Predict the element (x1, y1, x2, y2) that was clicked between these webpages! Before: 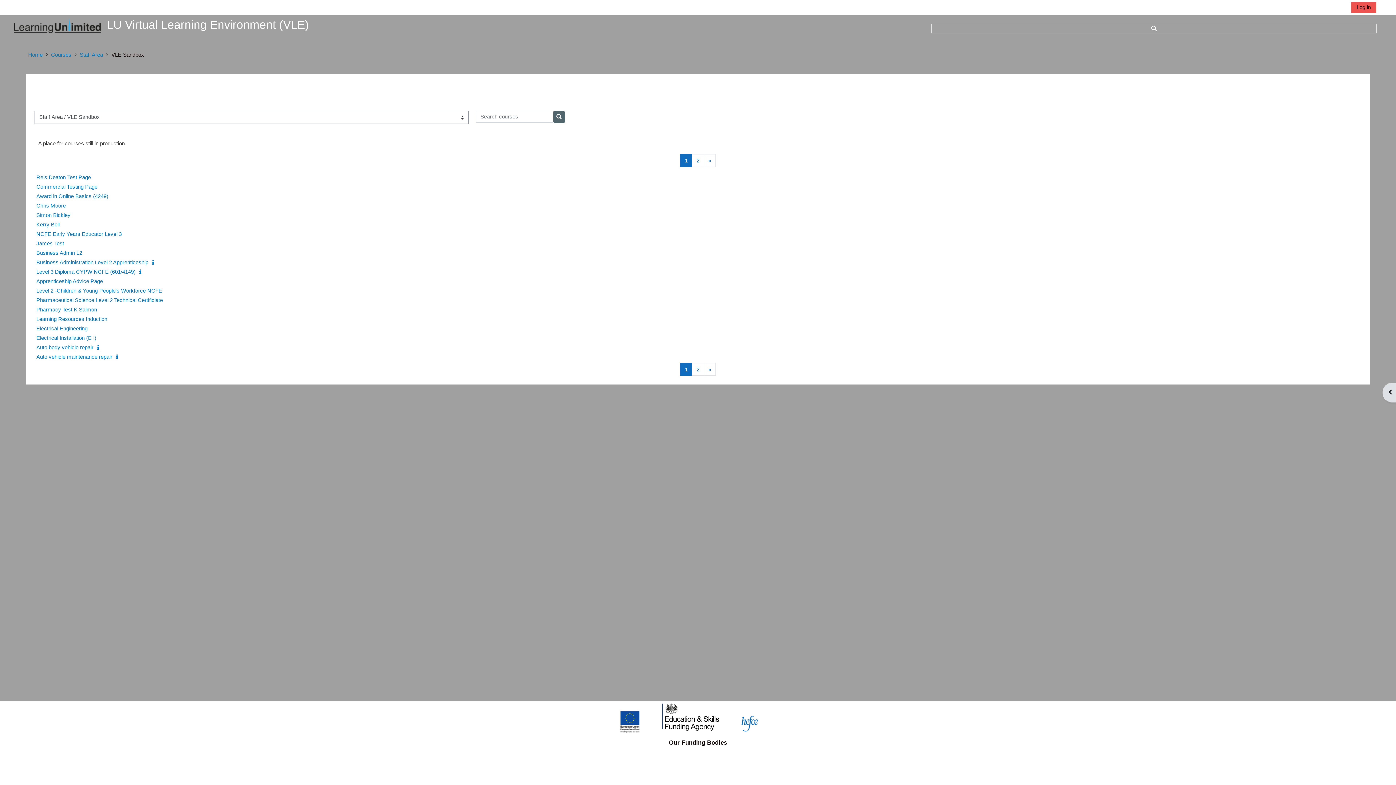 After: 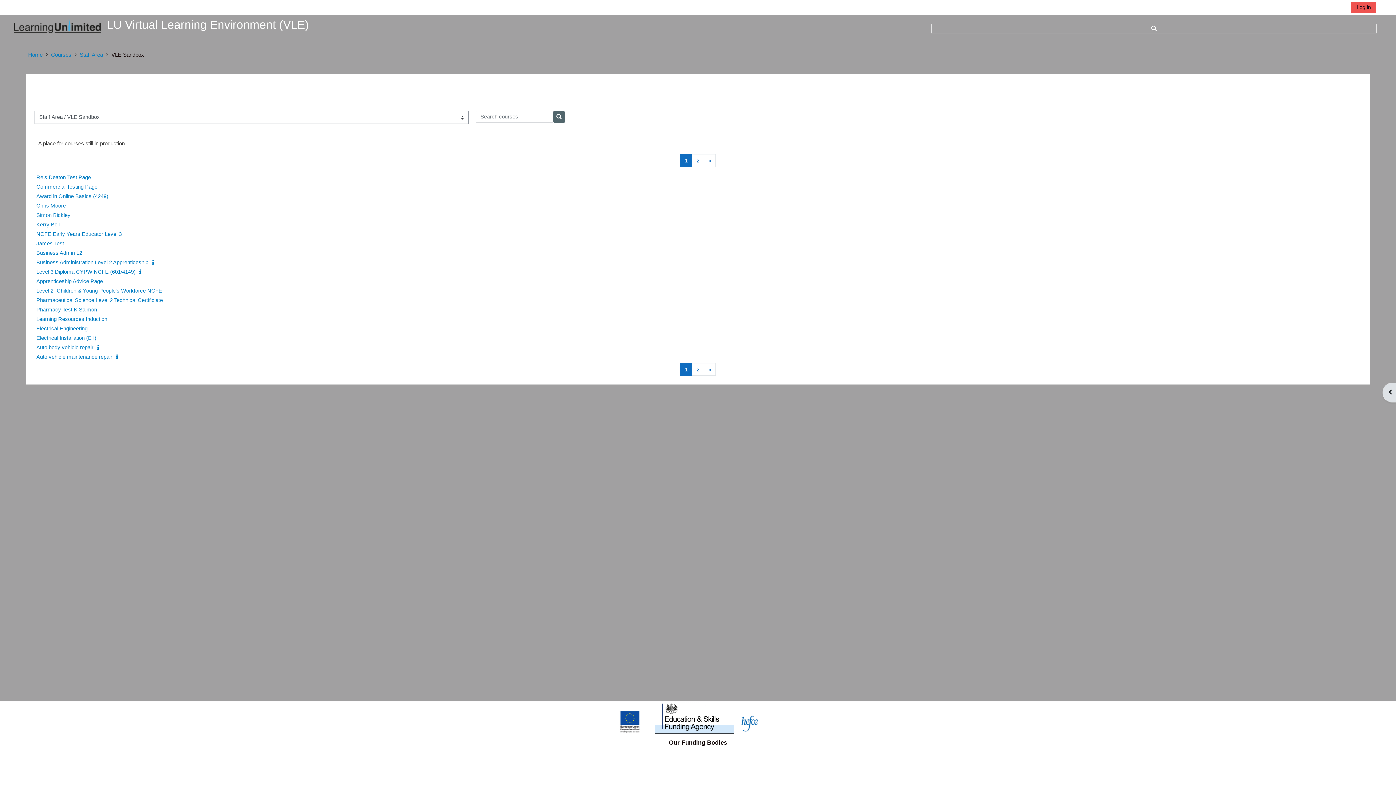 Action: bbox: (655, 726, 733, 733)